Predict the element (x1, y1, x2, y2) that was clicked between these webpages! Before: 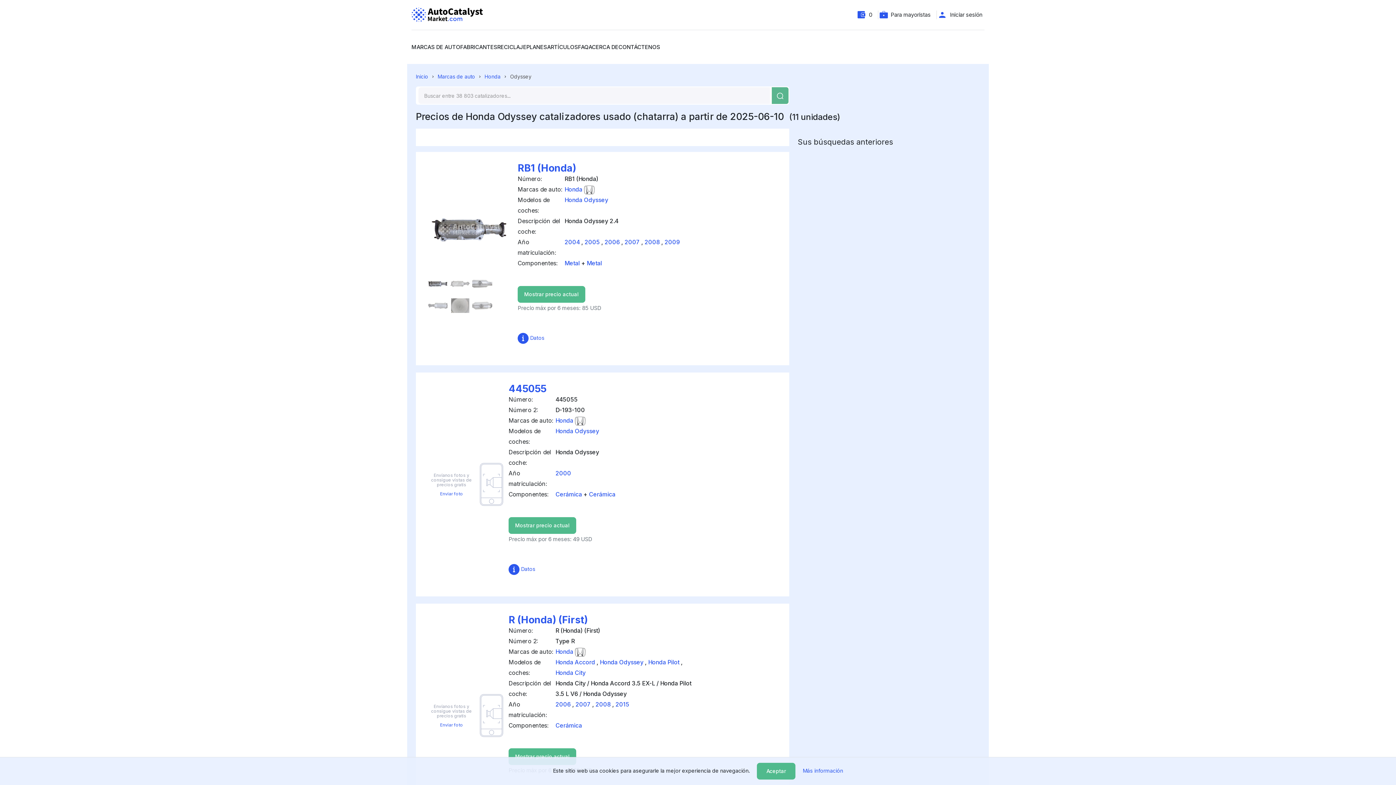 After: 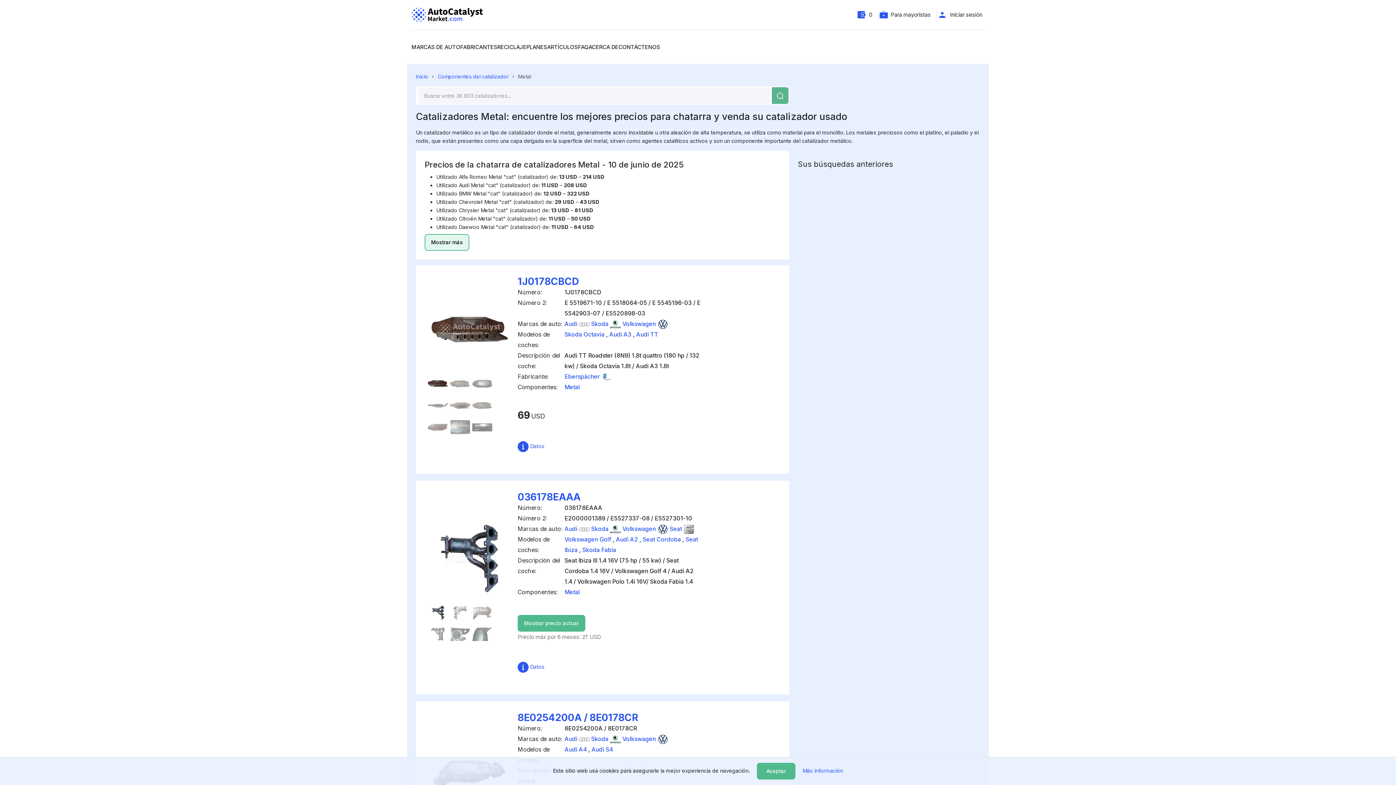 Action: label: Metal bbox: (586, 259, 602, 266)